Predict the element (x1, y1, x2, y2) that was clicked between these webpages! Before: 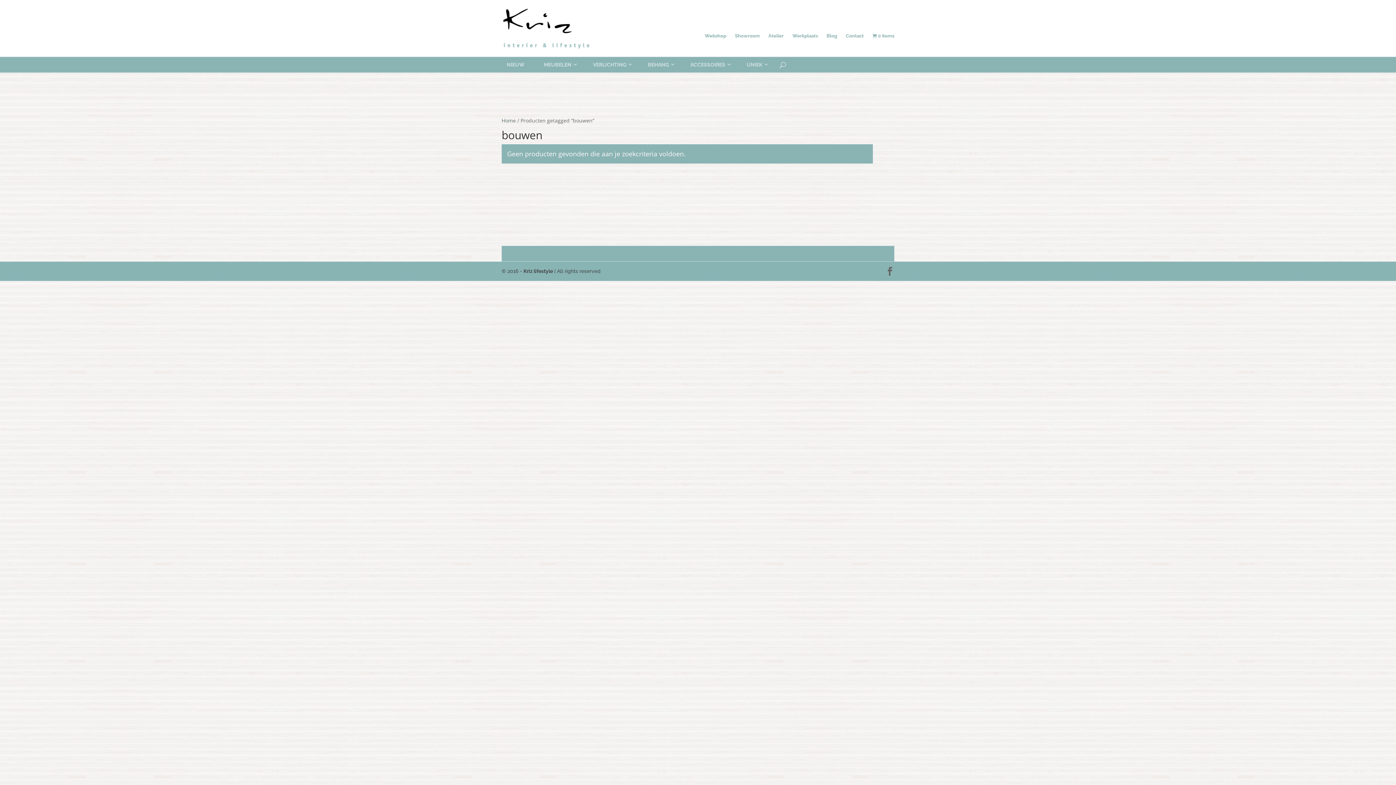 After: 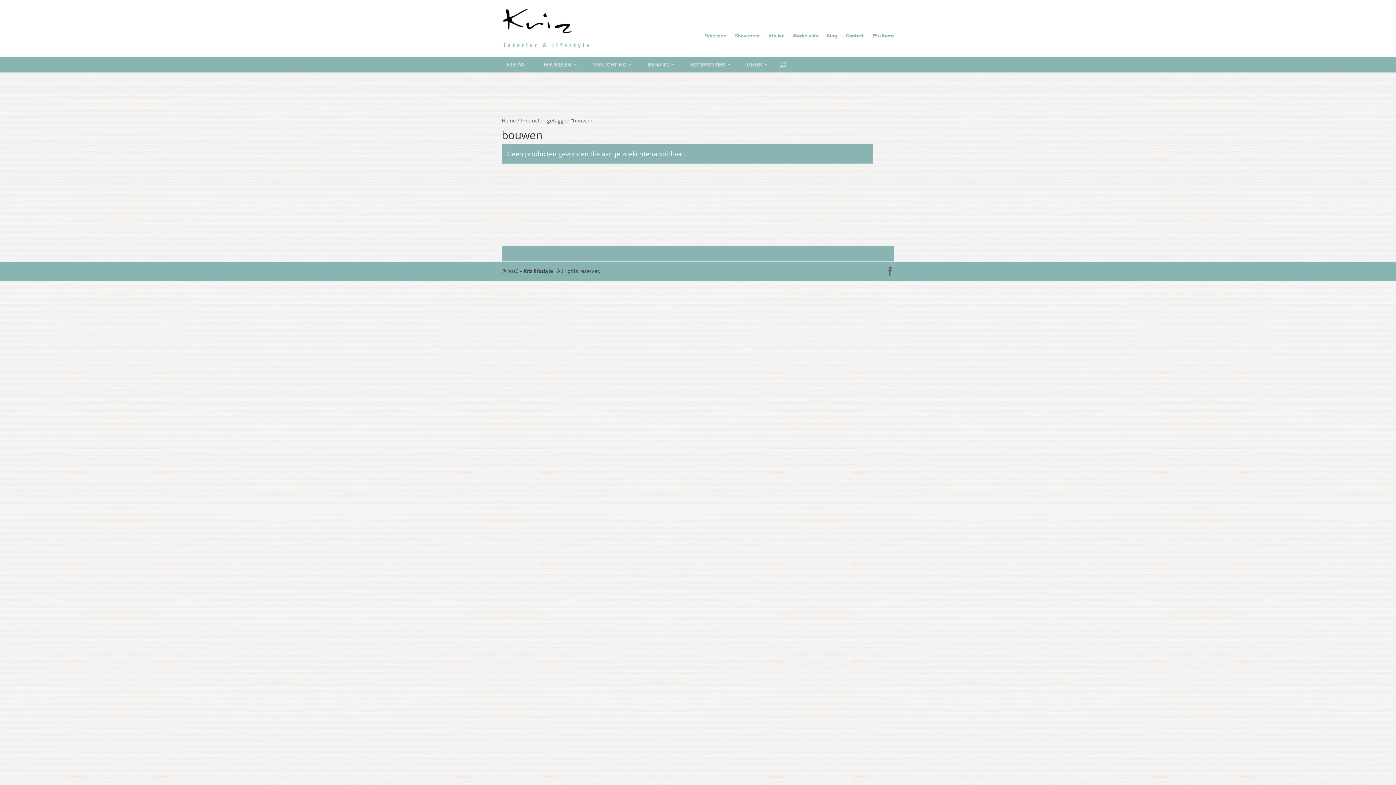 Action: label: Kriz lifestyle bbox: (523, 268, 553, 274)